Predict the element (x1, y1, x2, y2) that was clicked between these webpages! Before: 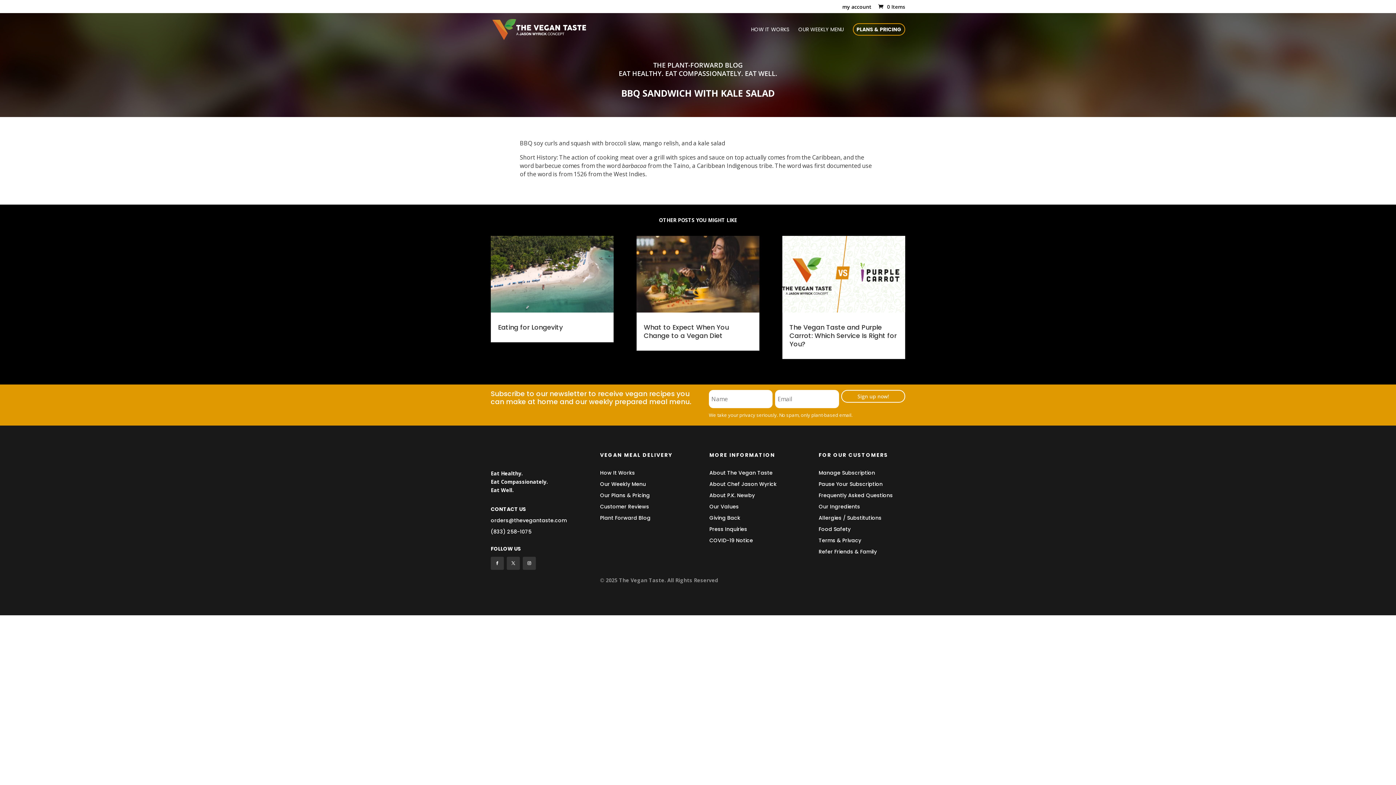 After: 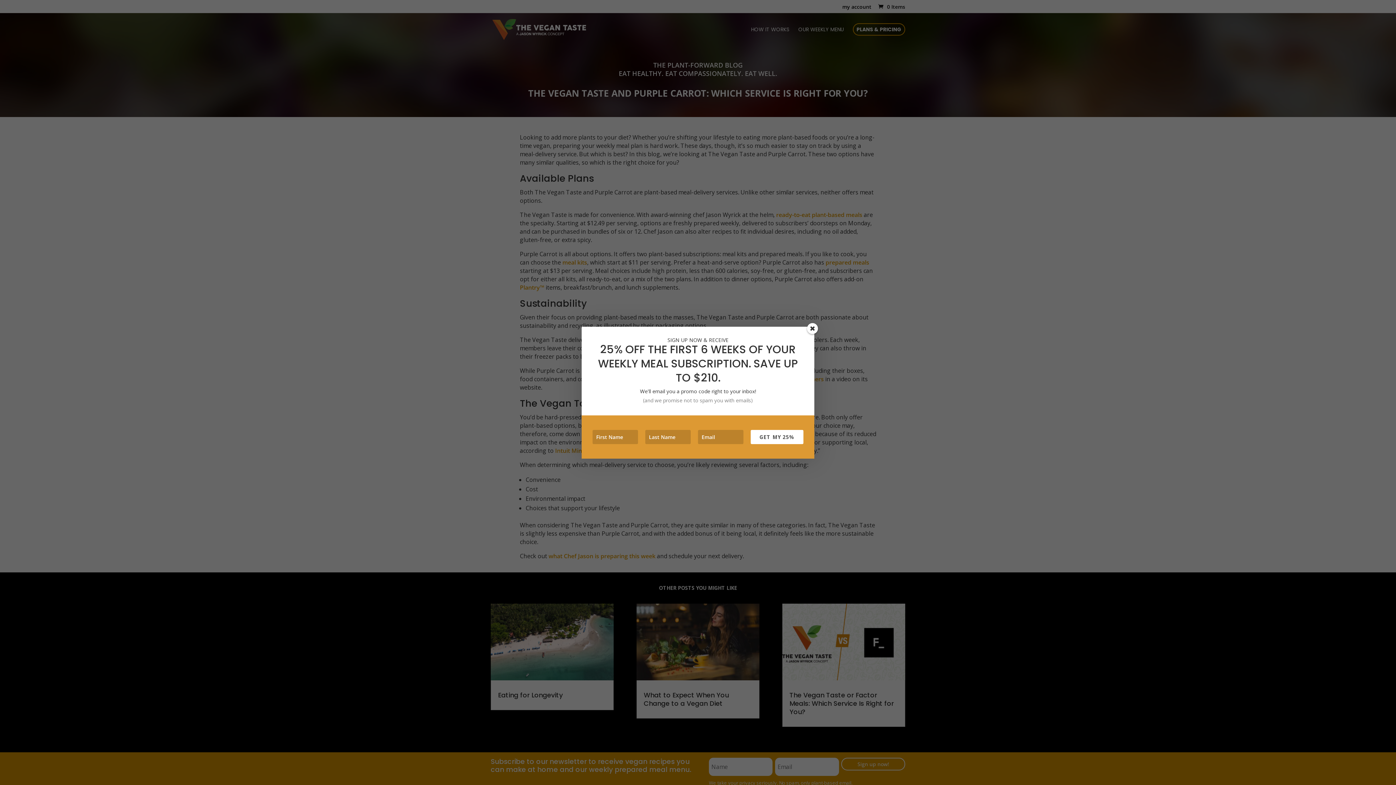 Action: label: The Vegan Taste and Purple Carrot: Which Service Is Right for You? bbox: (789, 322, 897, 348)